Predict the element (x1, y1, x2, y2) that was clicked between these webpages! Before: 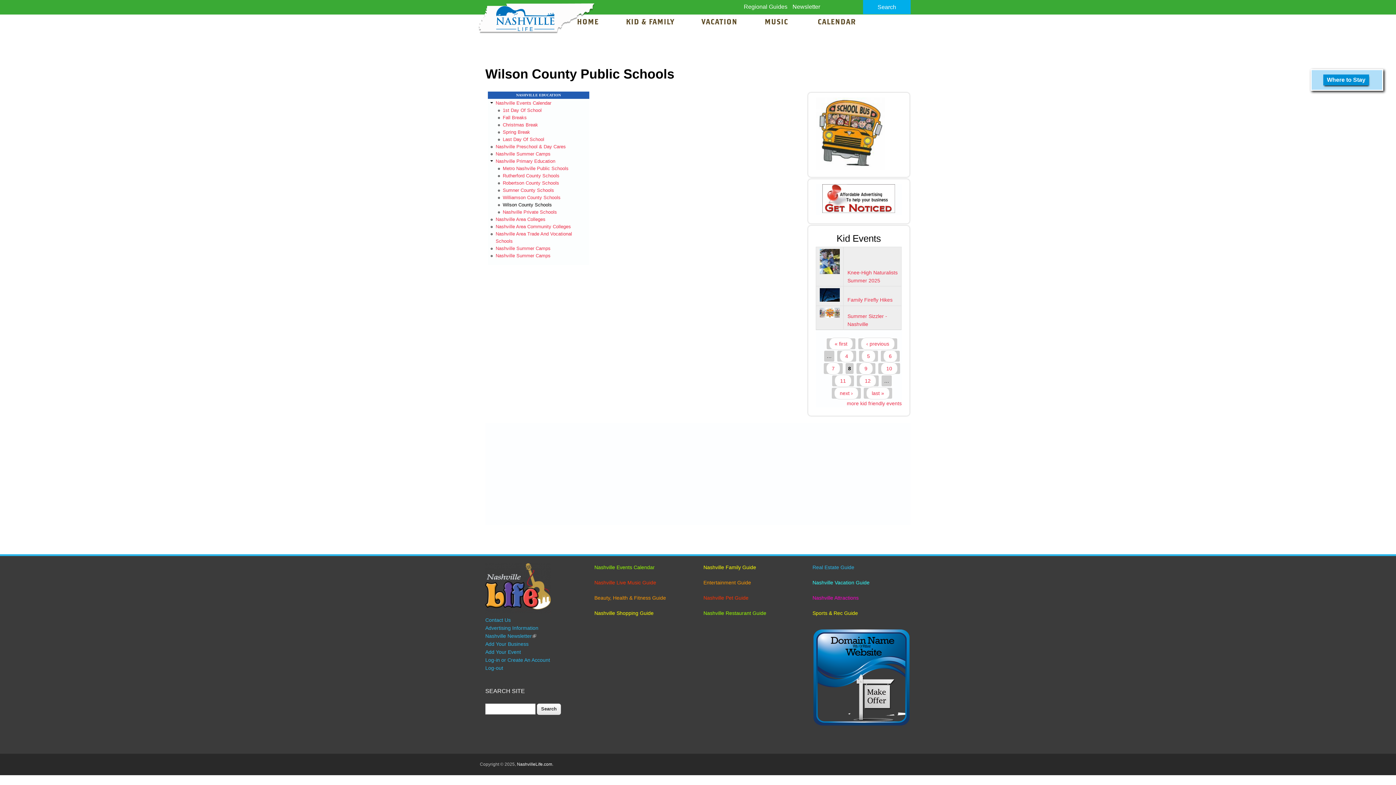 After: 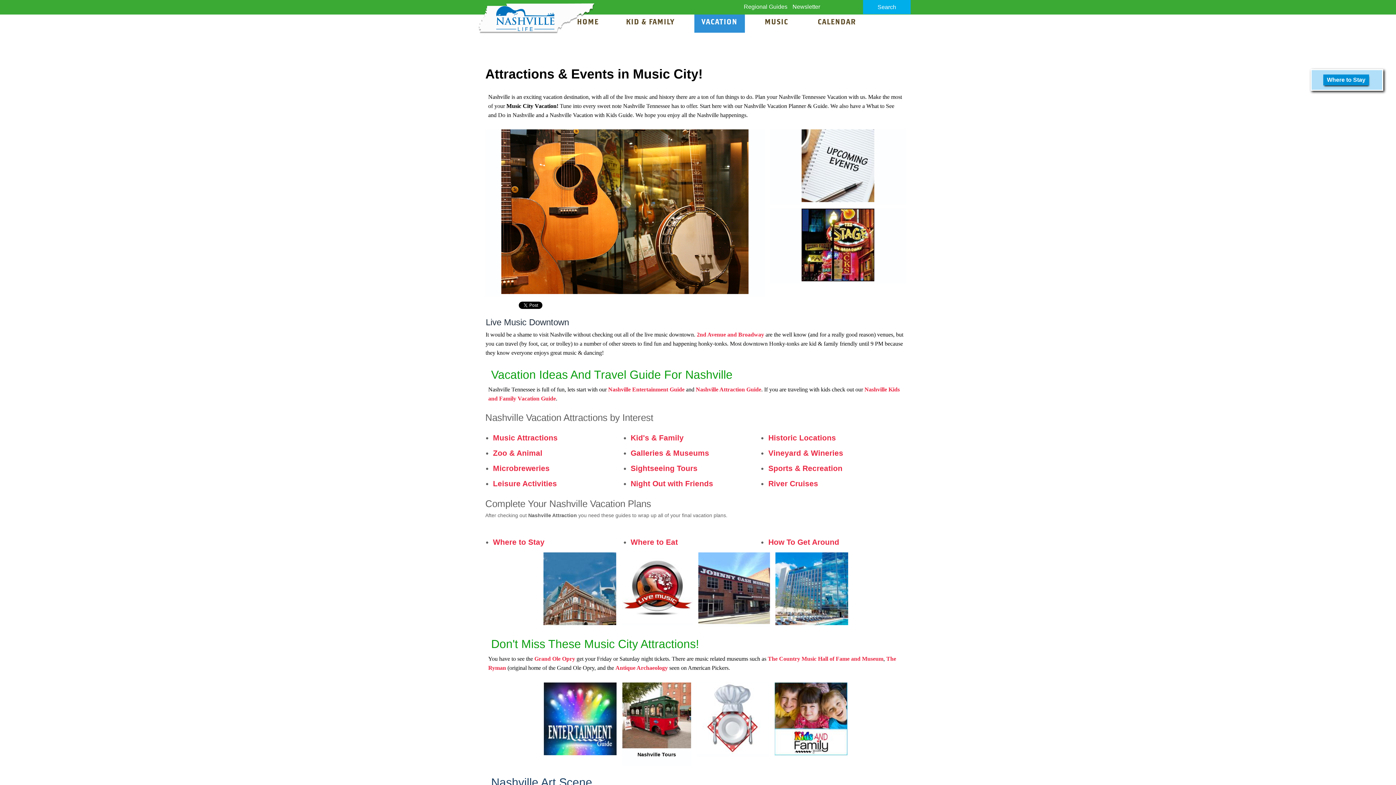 Action: label: Nashville Vacation Guide bbox: (812, 580, 869, 585)